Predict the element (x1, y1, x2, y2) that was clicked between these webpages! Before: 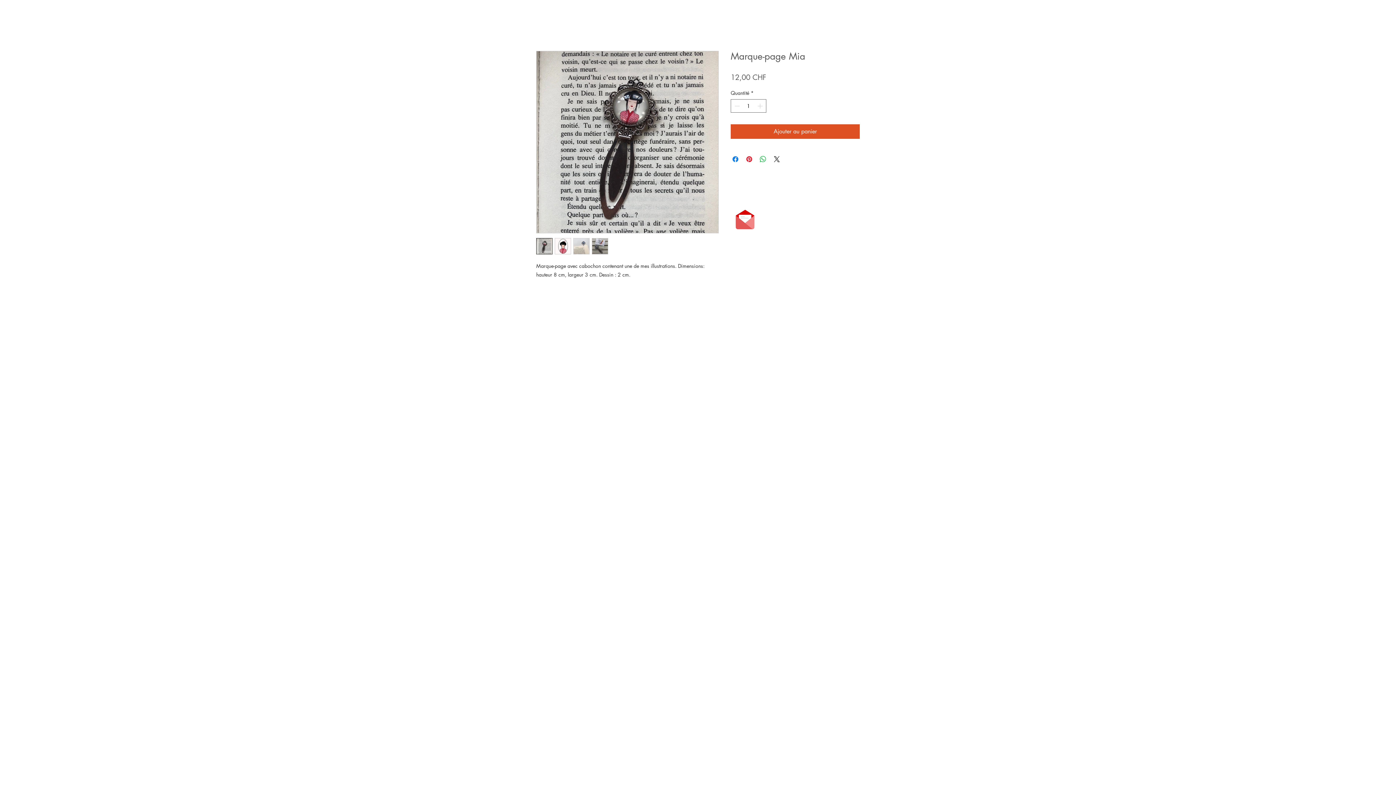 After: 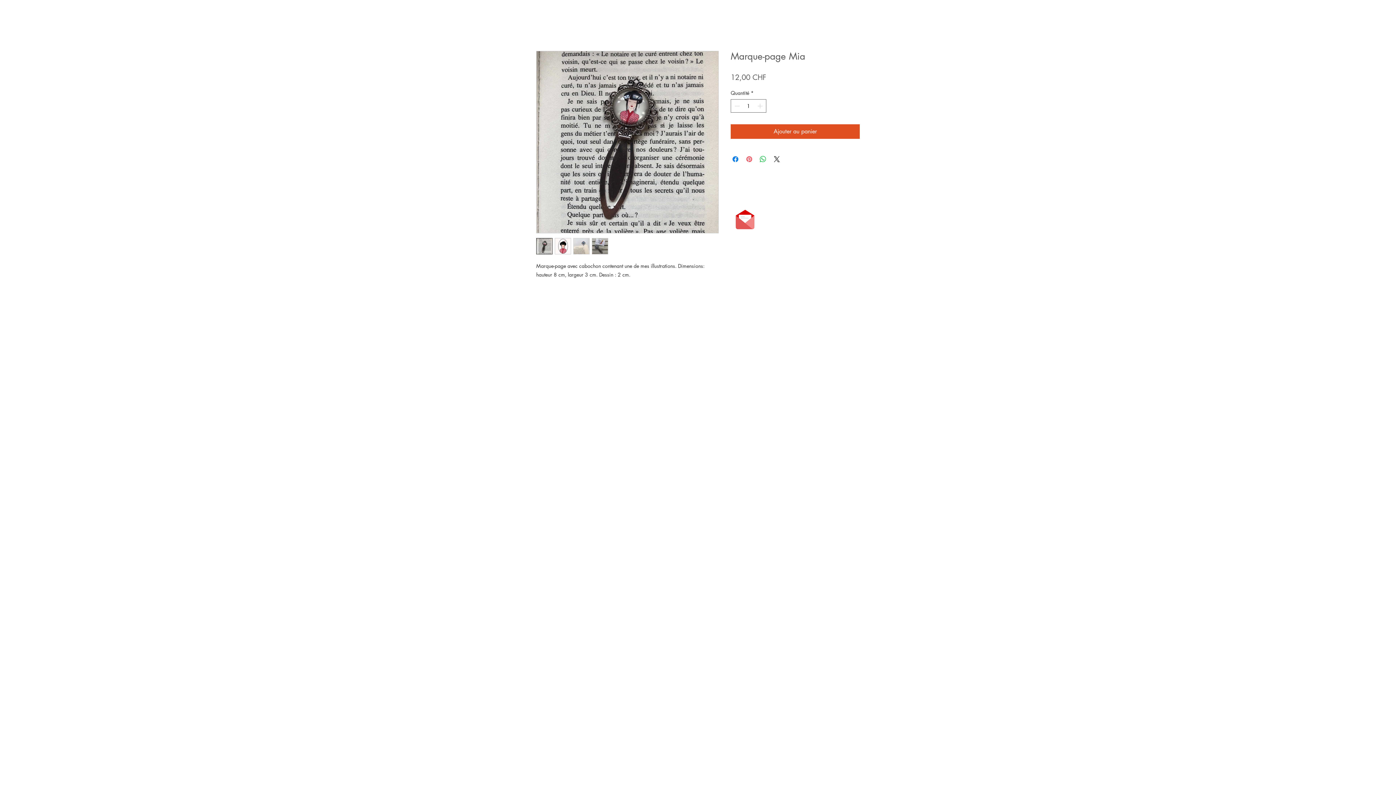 Action: label: Épinglez sur Pinterest bbox: (745, 154, 753, 163)